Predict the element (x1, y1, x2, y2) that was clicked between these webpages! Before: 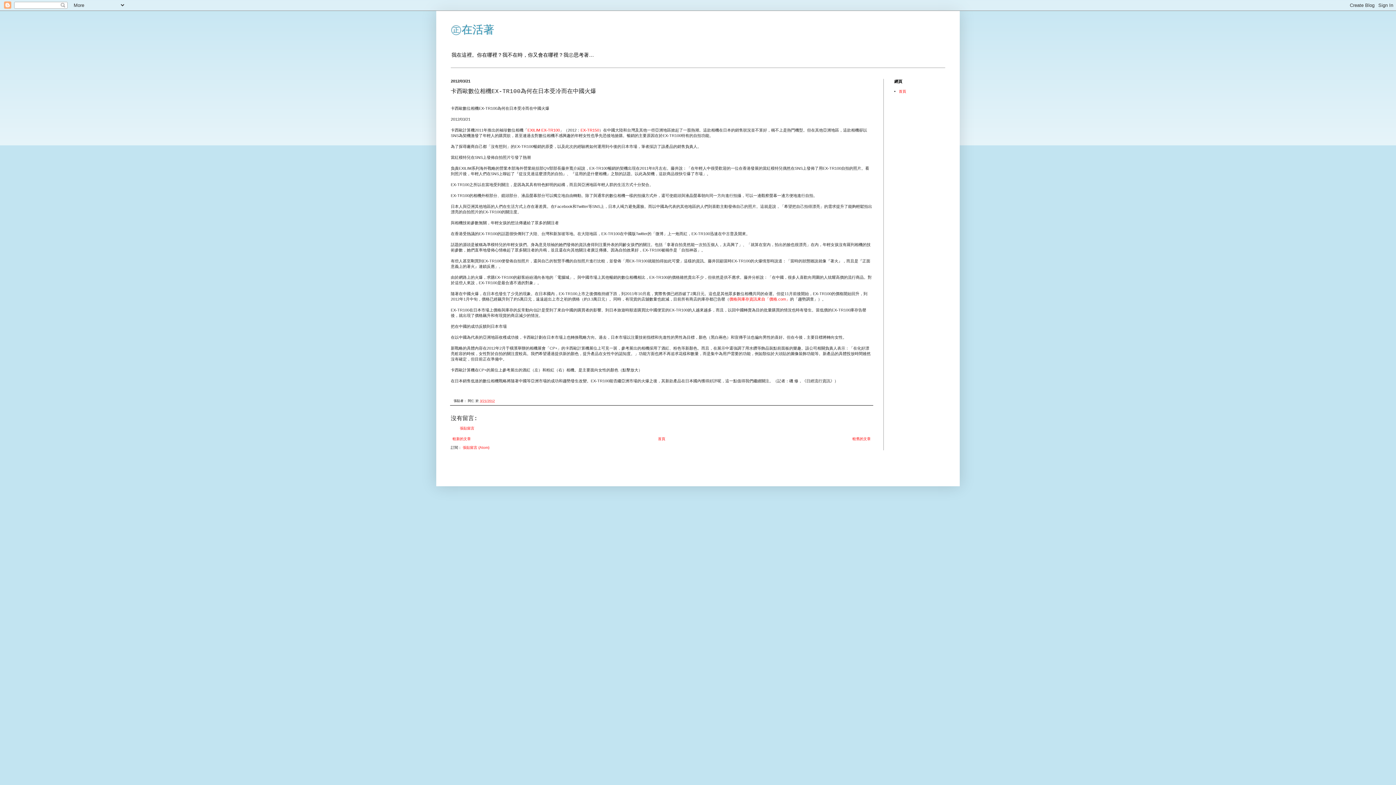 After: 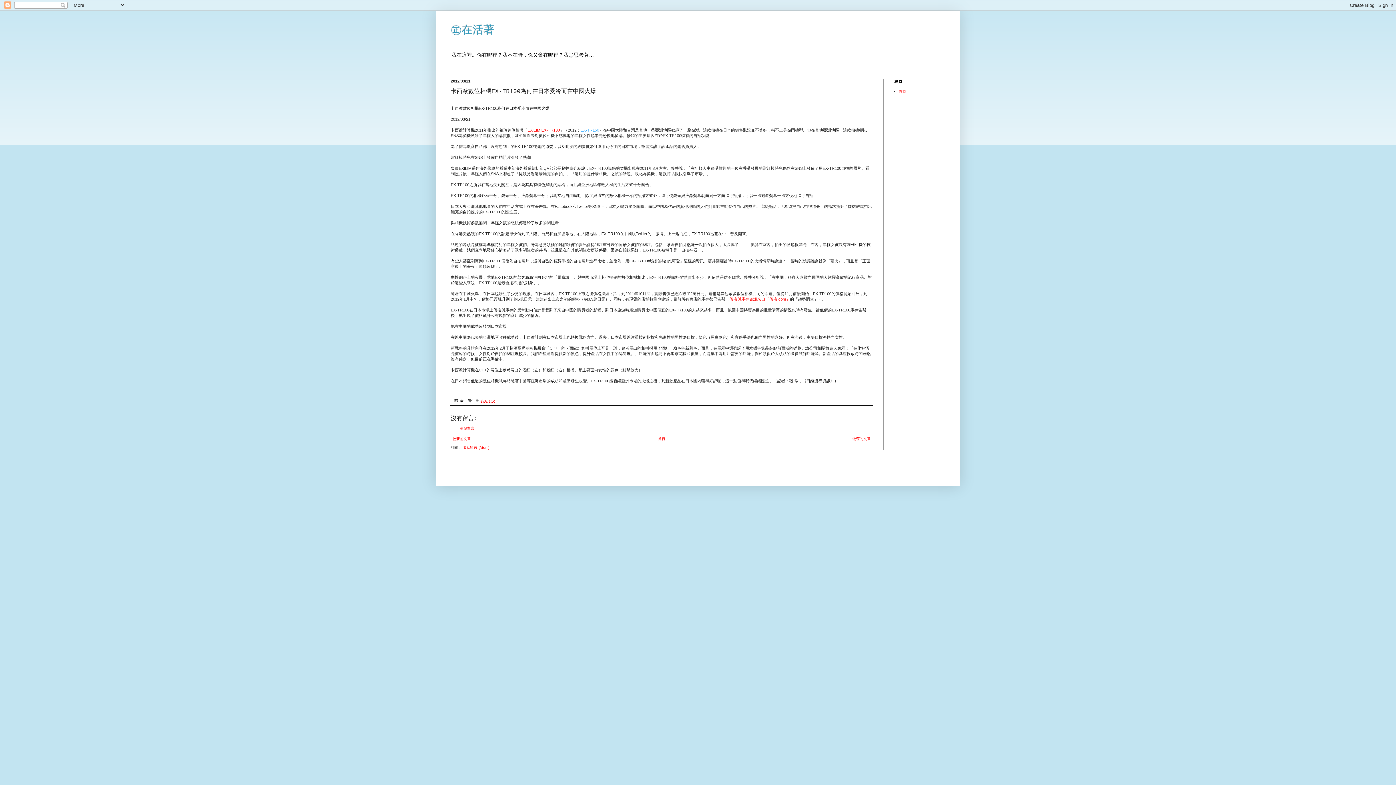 Action: label: EX-TR150 bbox: (580, 127, 599, 132)